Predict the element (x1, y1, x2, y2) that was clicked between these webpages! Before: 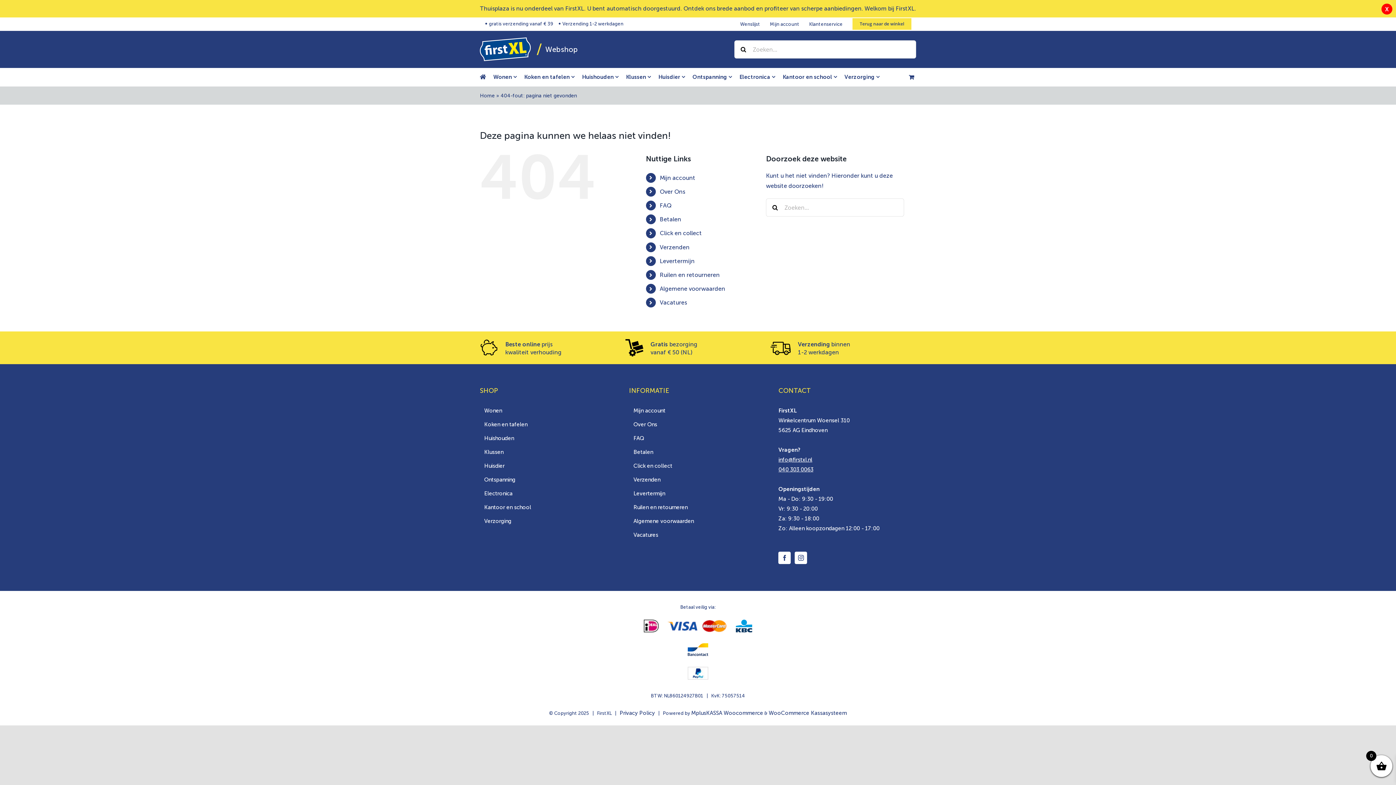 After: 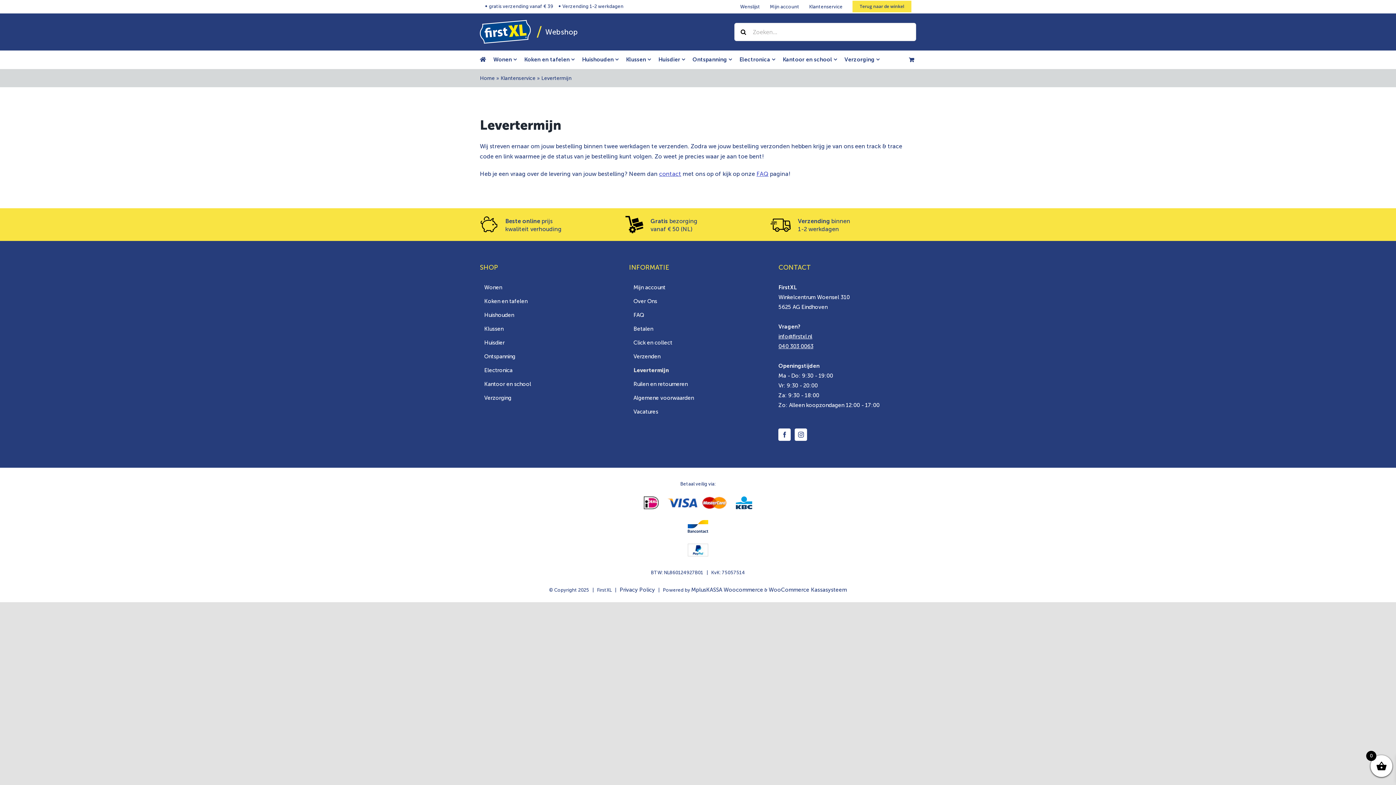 Action: bbox: (659, 257, 694, 264) label: Levertermijn